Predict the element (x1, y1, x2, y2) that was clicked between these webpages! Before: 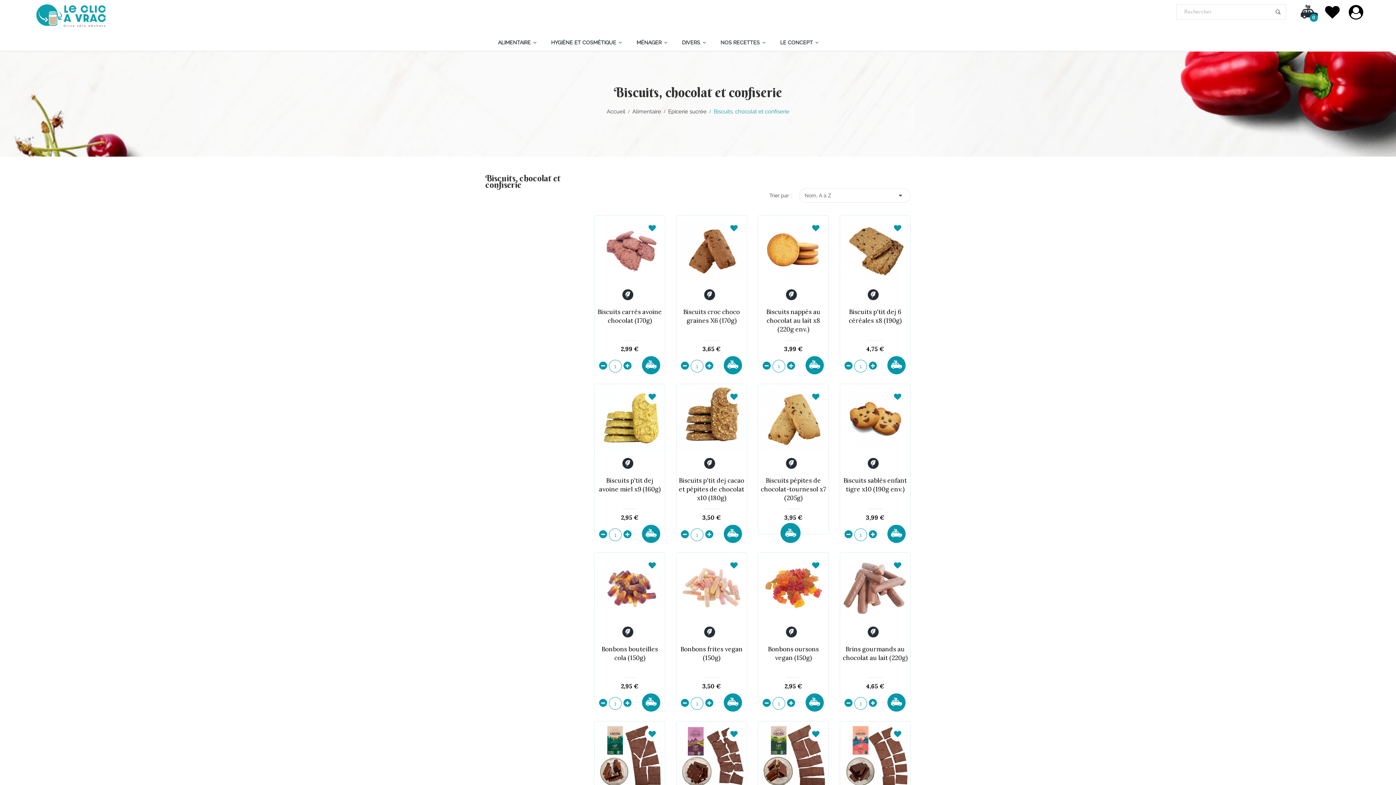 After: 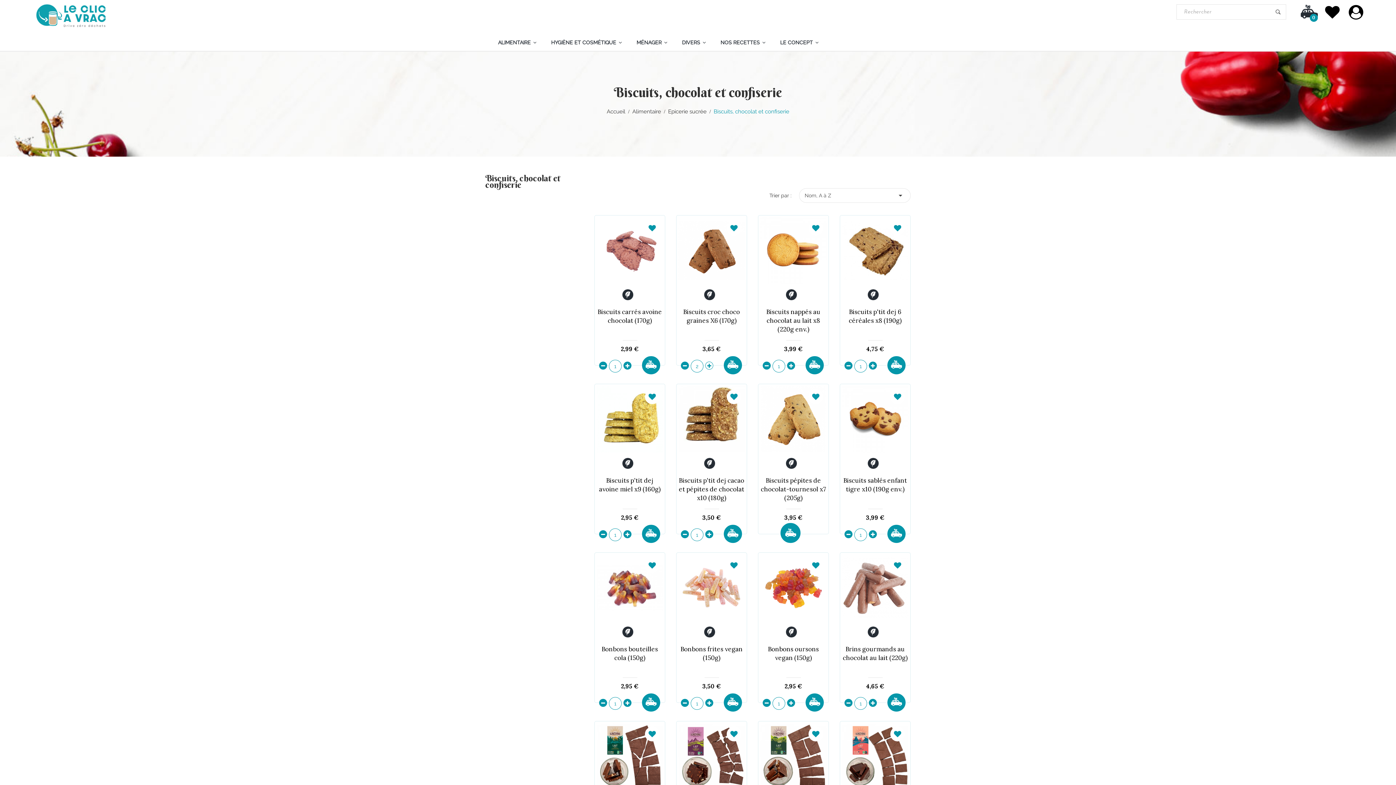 Action: bbox: (705, 361, 713, 369)